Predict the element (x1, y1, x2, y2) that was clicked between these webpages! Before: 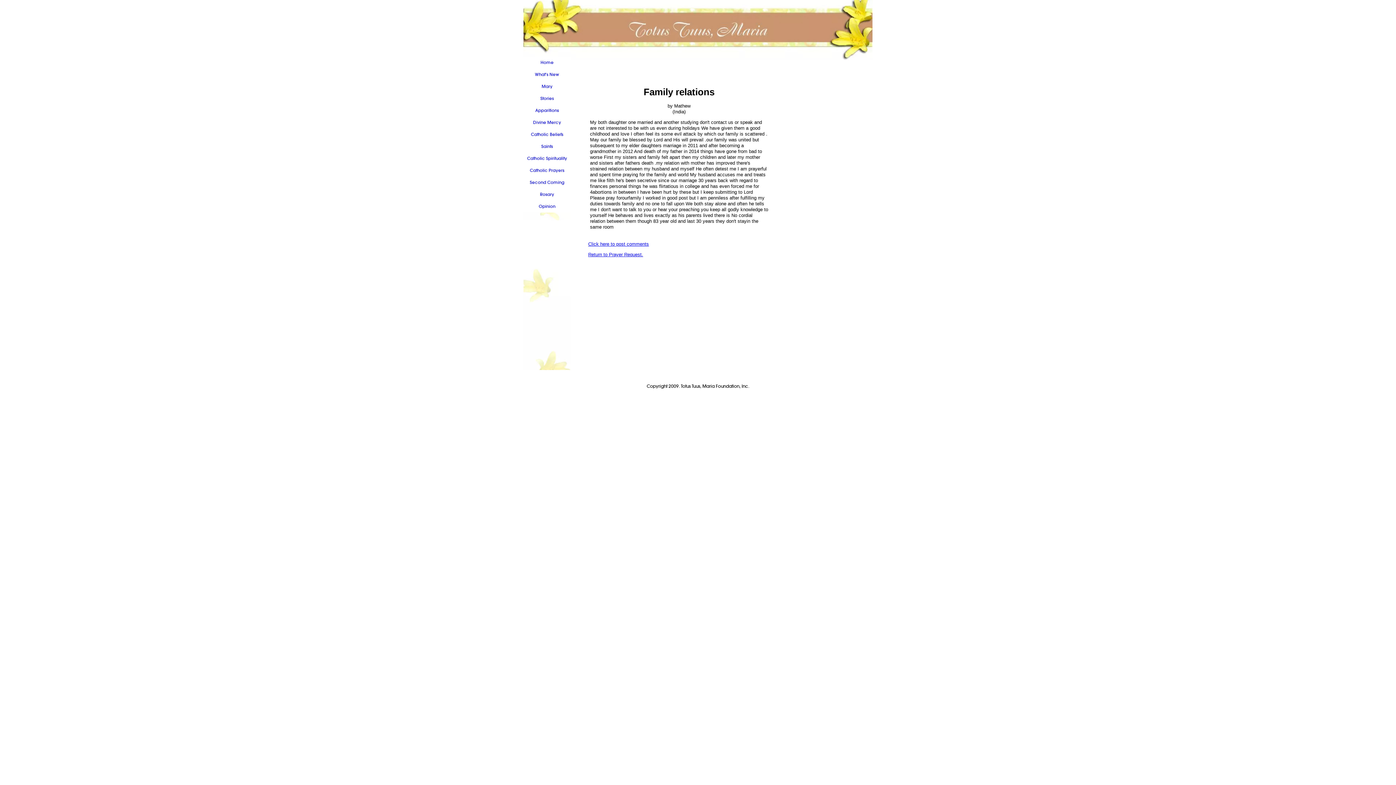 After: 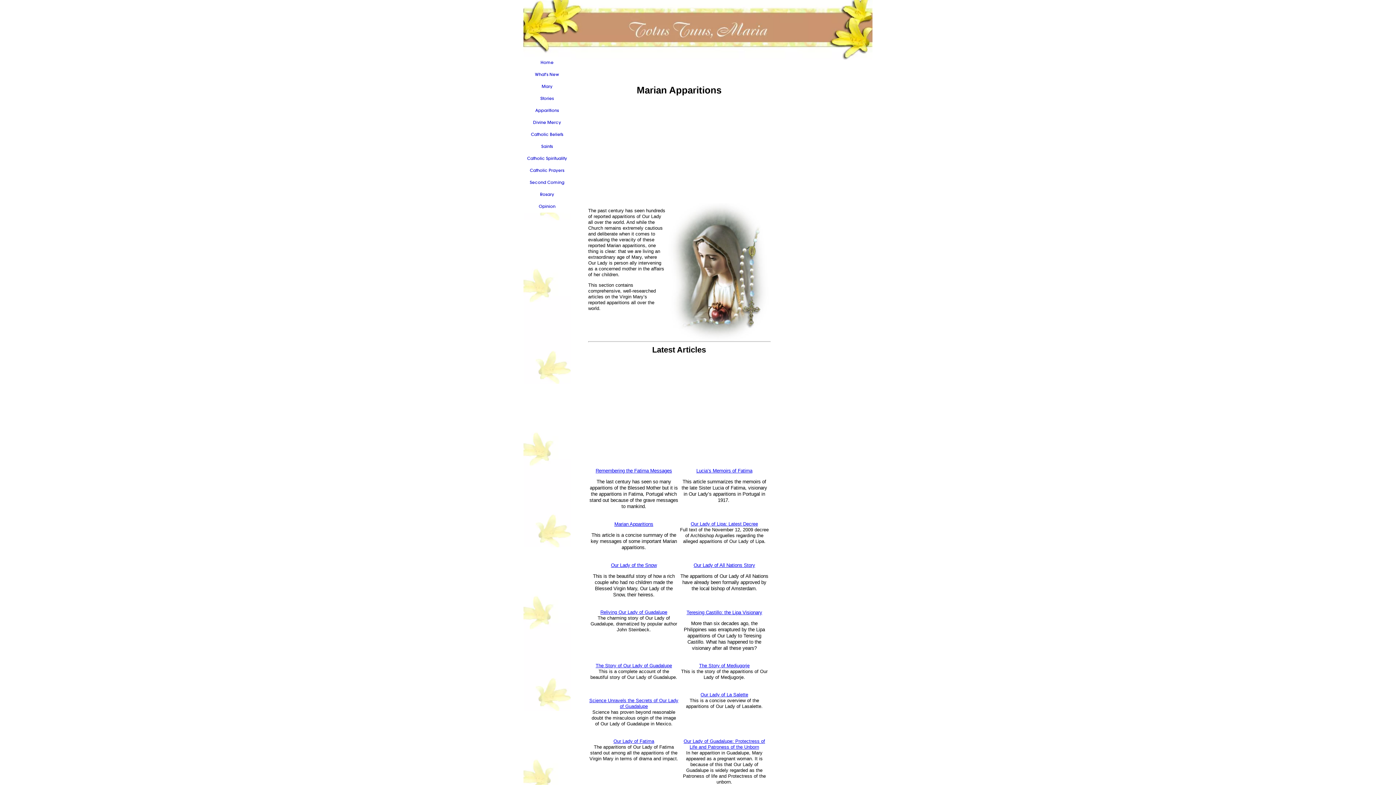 Action: bbox: (523, 104, 570, 116) label: Apparitions